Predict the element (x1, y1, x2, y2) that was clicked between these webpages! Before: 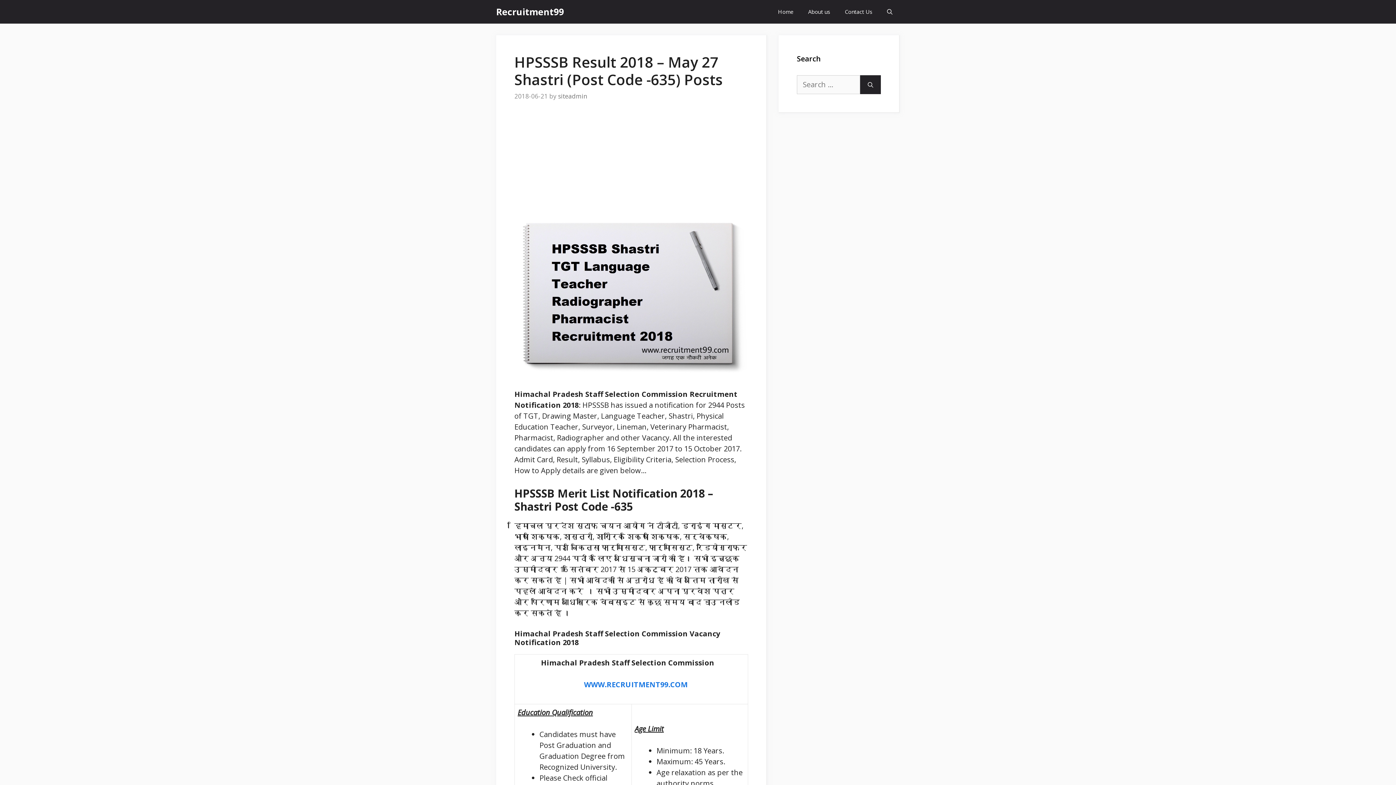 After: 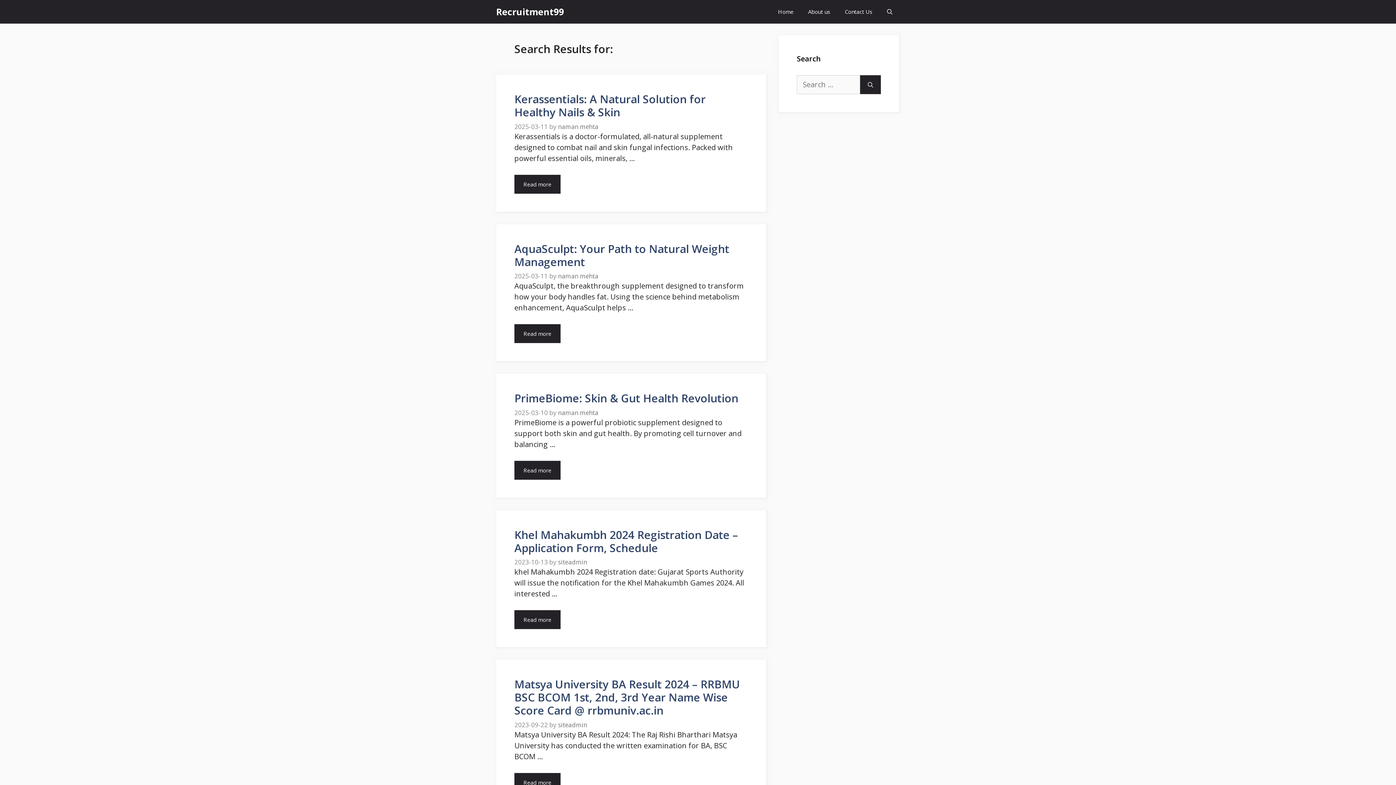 Action: label: Search bbox: (860, 75, 881, 94)